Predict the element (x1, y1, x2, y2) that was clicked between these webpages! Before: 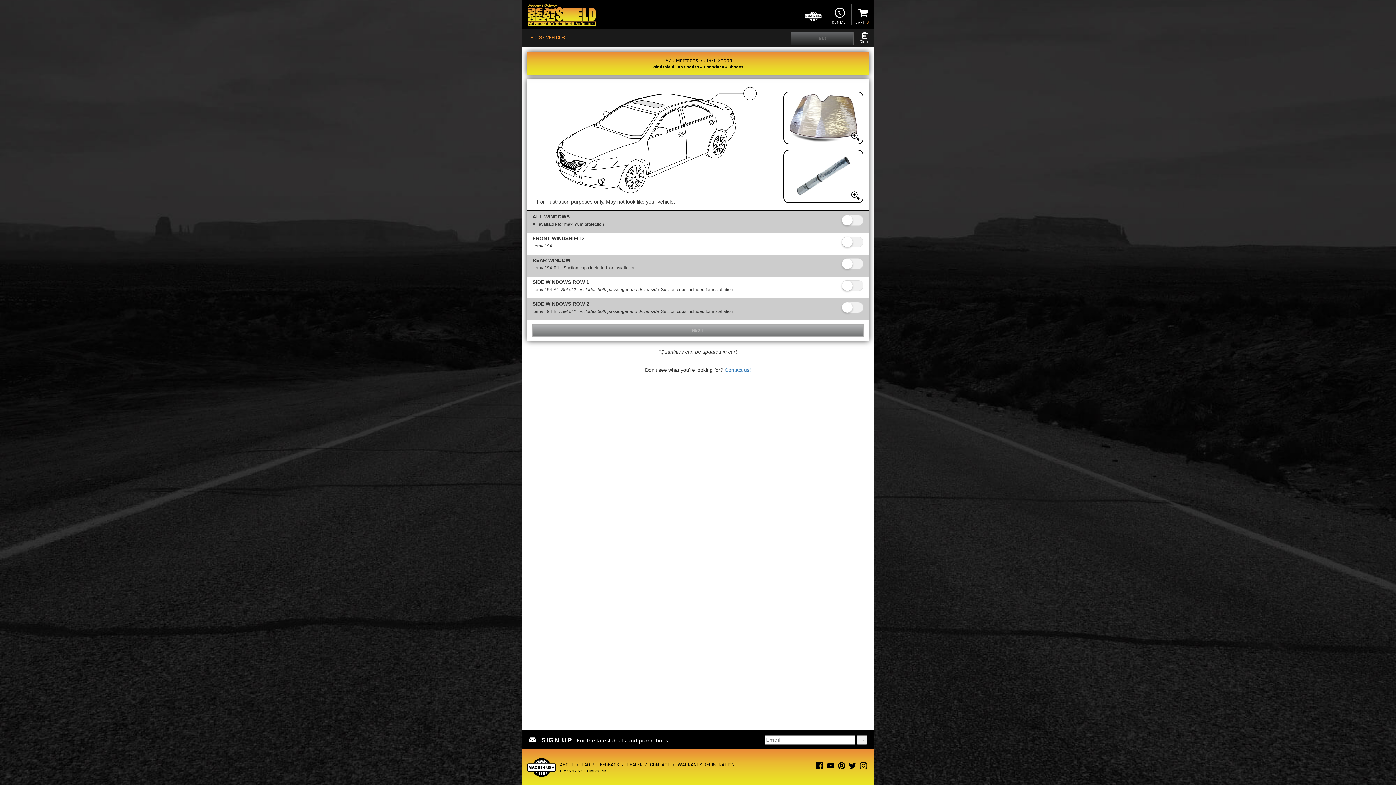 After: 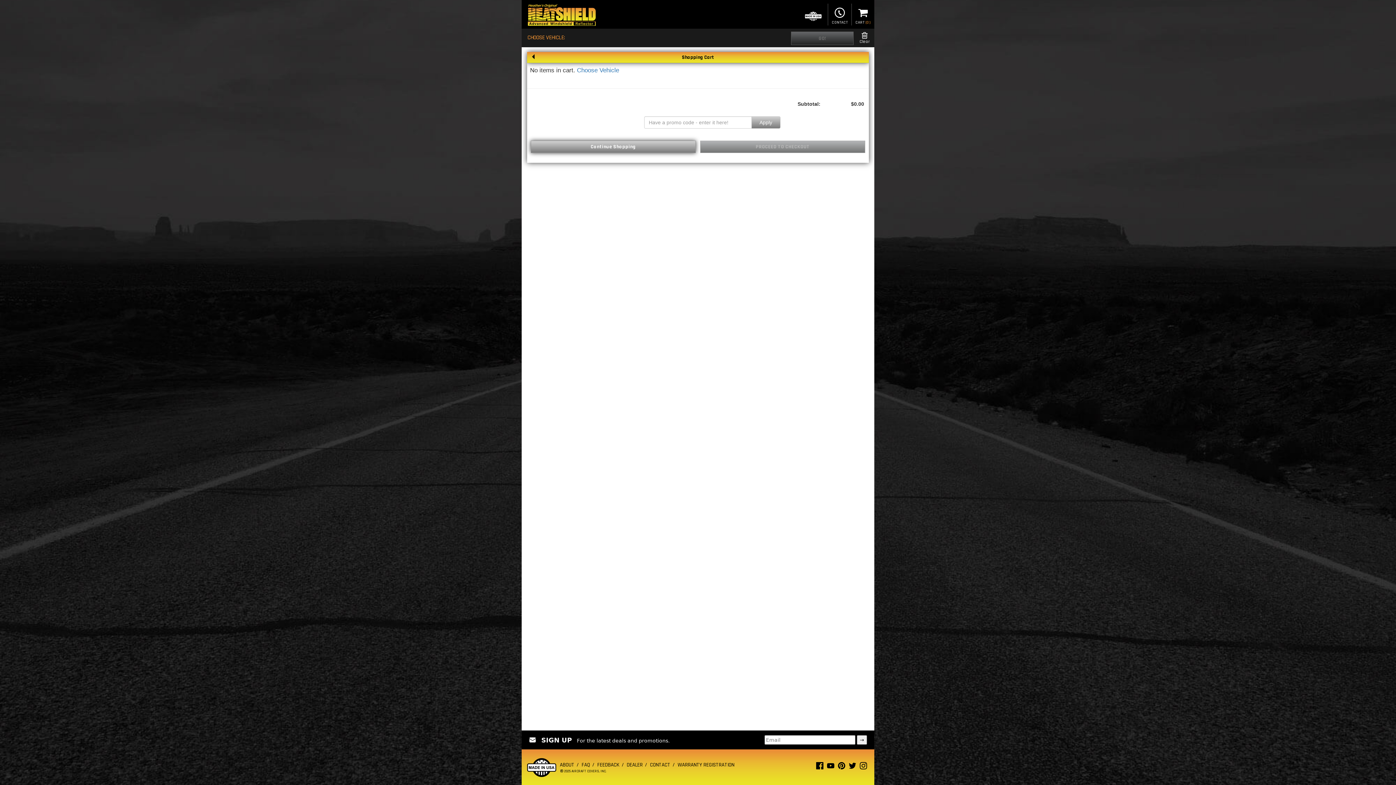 Action: label: CART (0) bbox: (851, 3, 874, 25)